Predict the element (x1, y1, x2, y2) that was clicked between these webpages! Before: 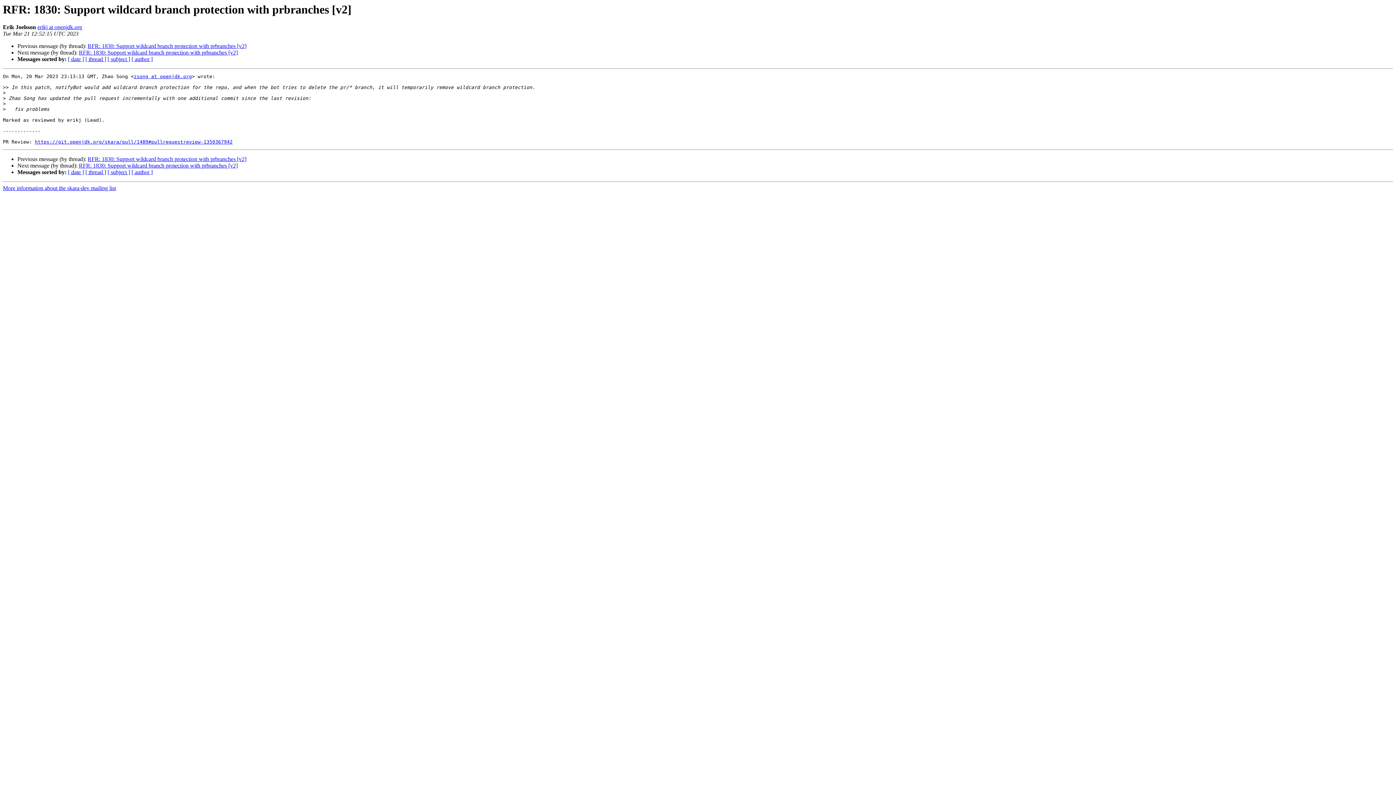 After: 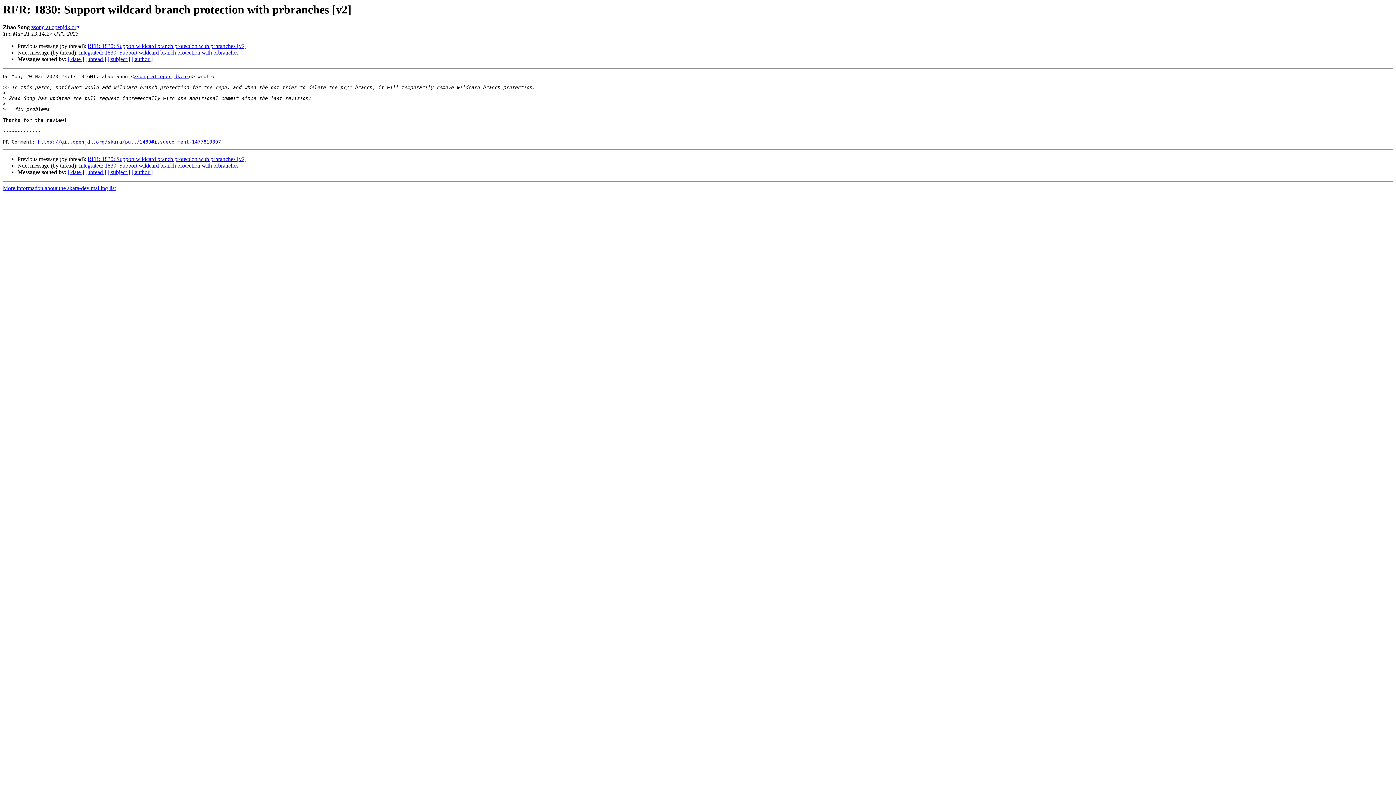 Action: bbox: (78, 49, 237, 55) label: RFR: 1830: Support wildcard branch protection with prbranches [v2]